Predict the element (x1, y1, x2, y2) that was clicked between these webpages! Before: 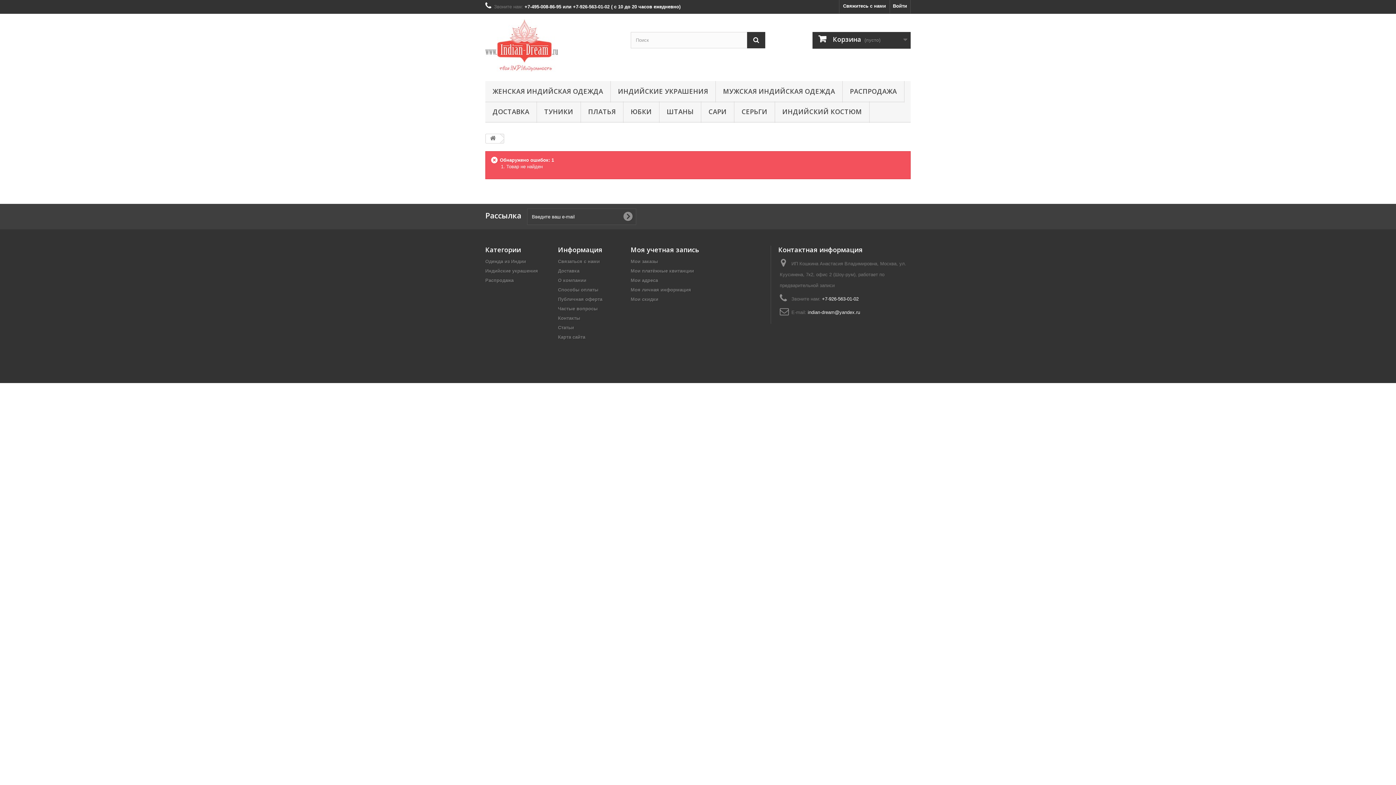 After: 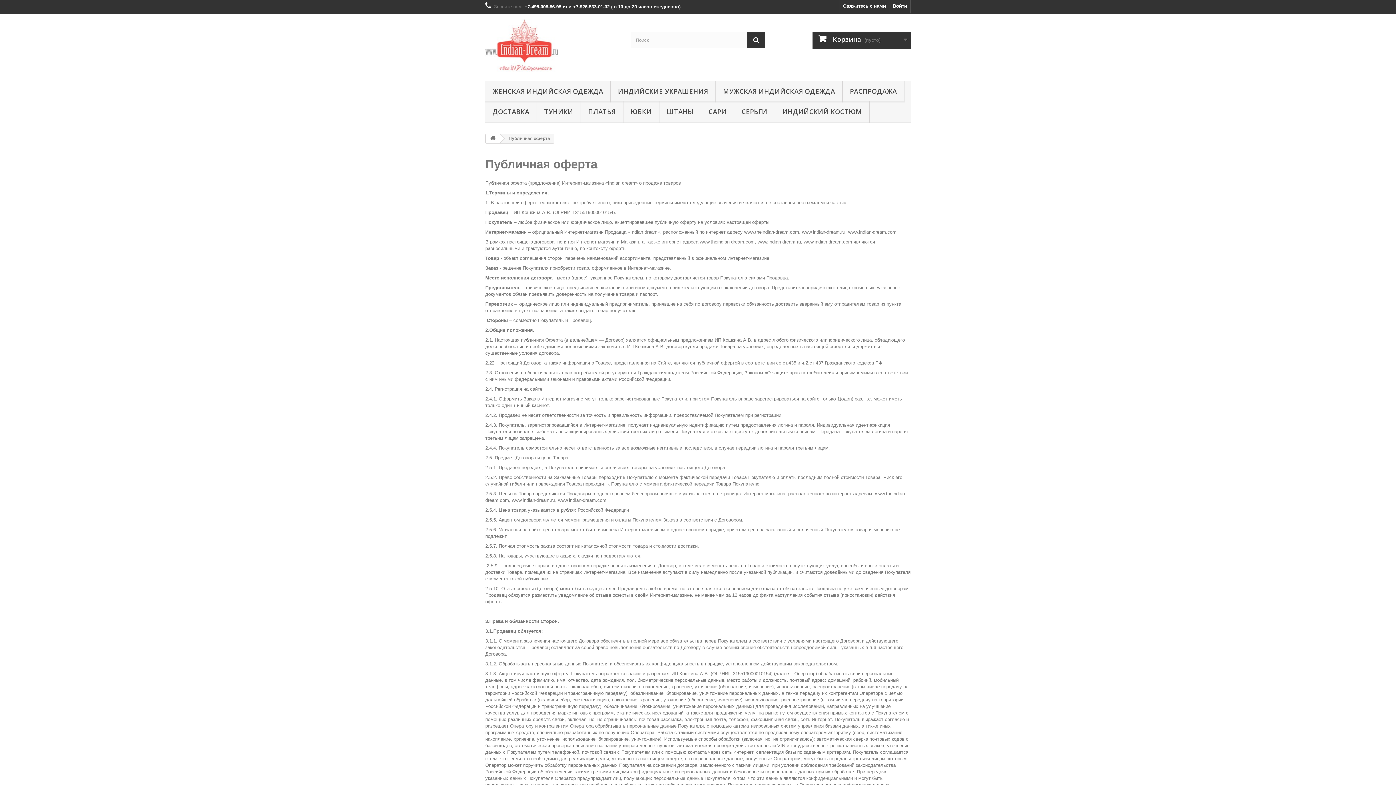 Action: label: Публичная оферта bbox: (558, 296, 602, 302)